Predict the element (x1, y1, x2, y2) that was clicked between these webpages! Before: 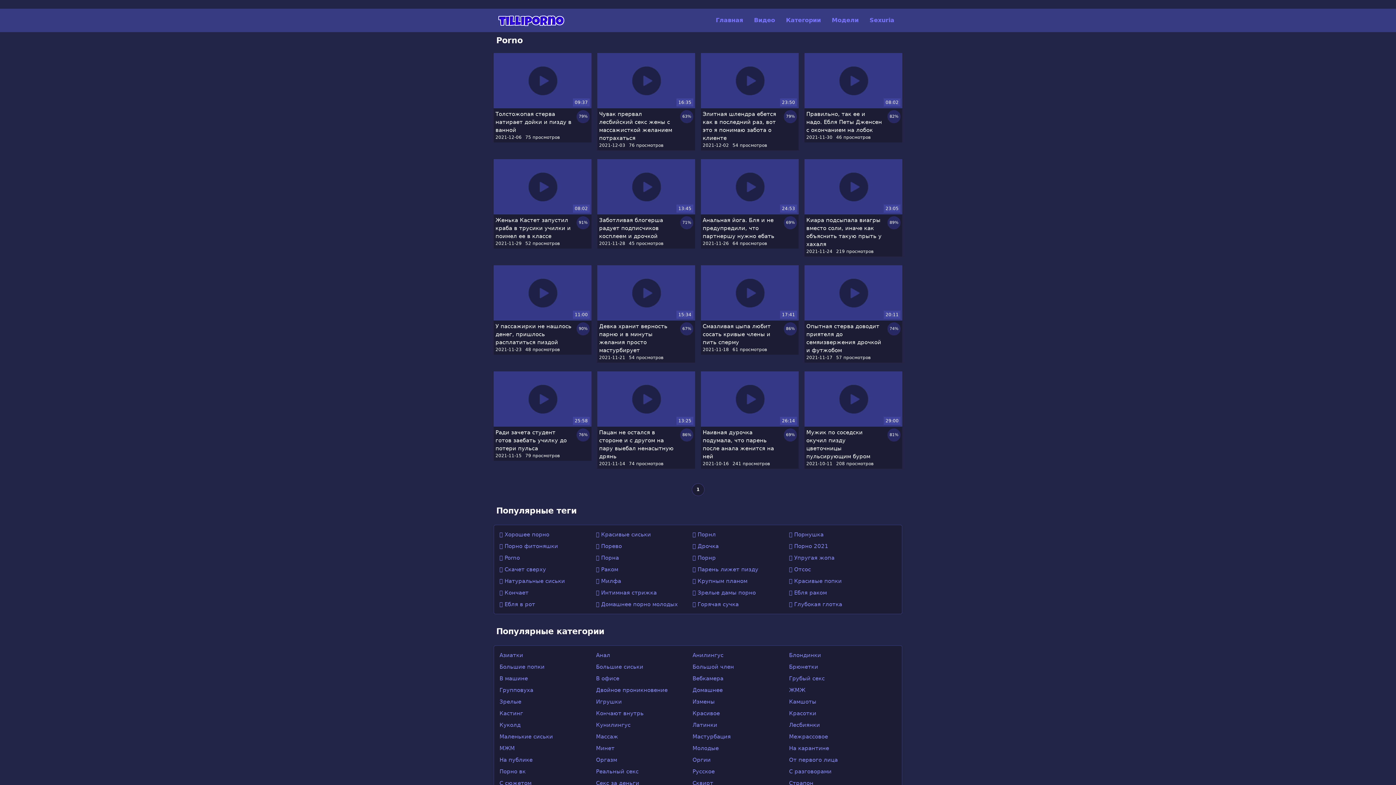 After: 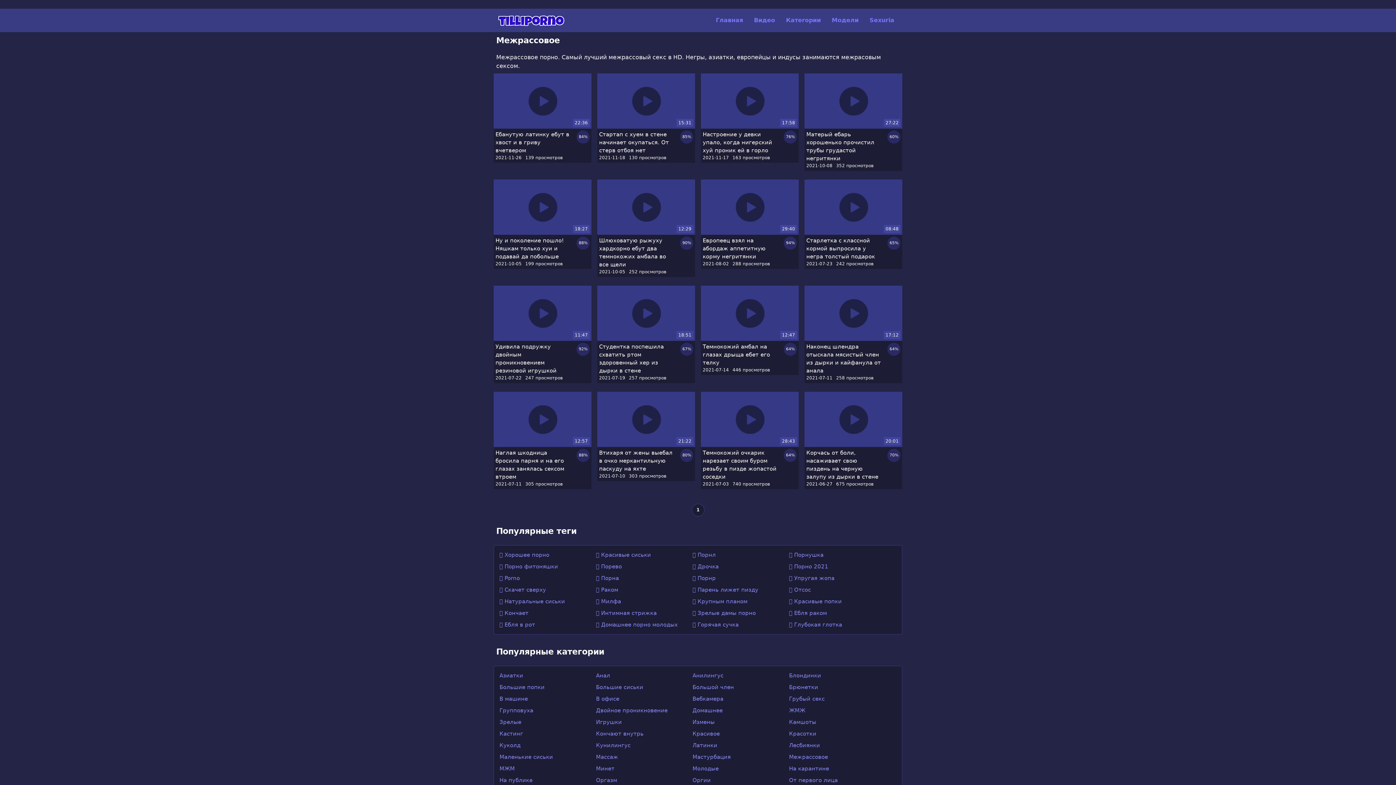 Action: bbox: (787, 731, 884, 742) label: Межрассовое